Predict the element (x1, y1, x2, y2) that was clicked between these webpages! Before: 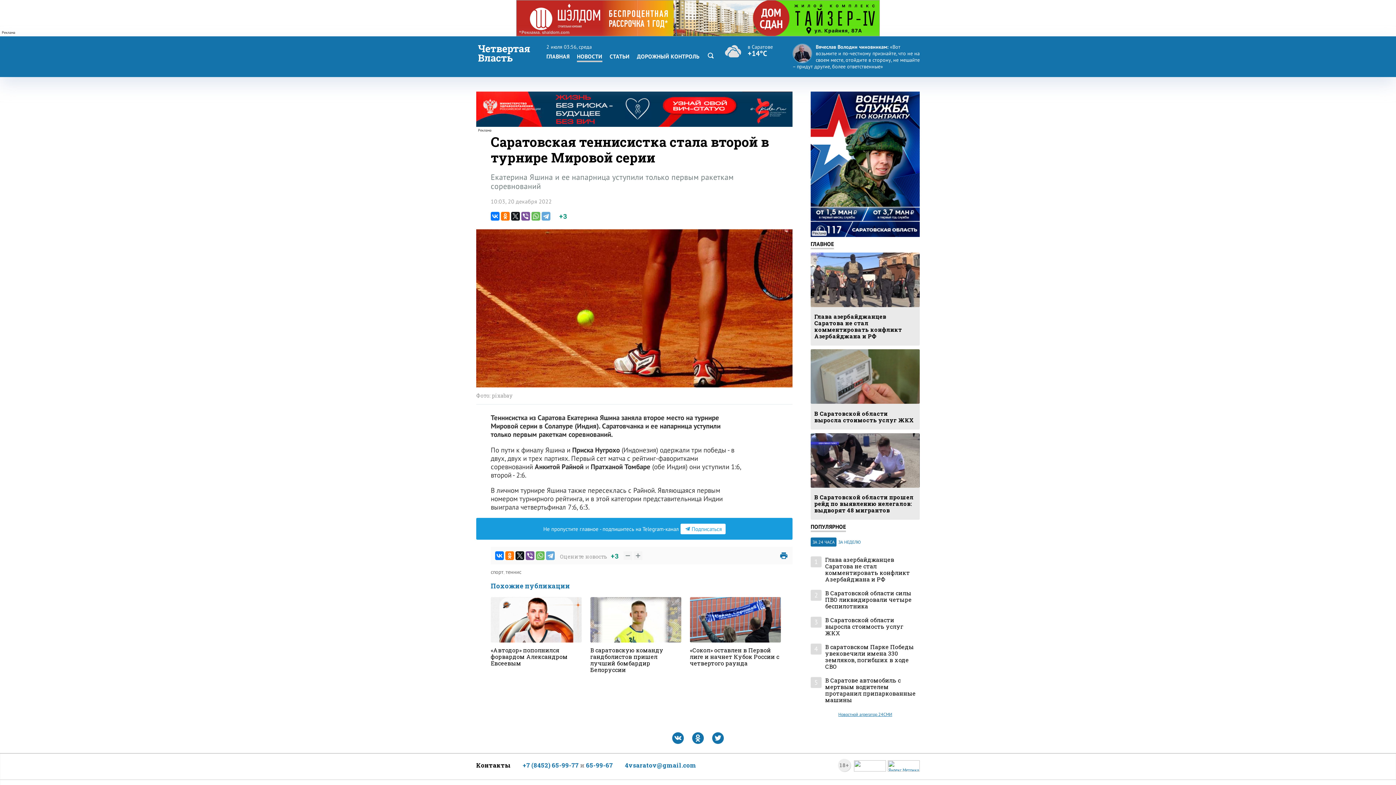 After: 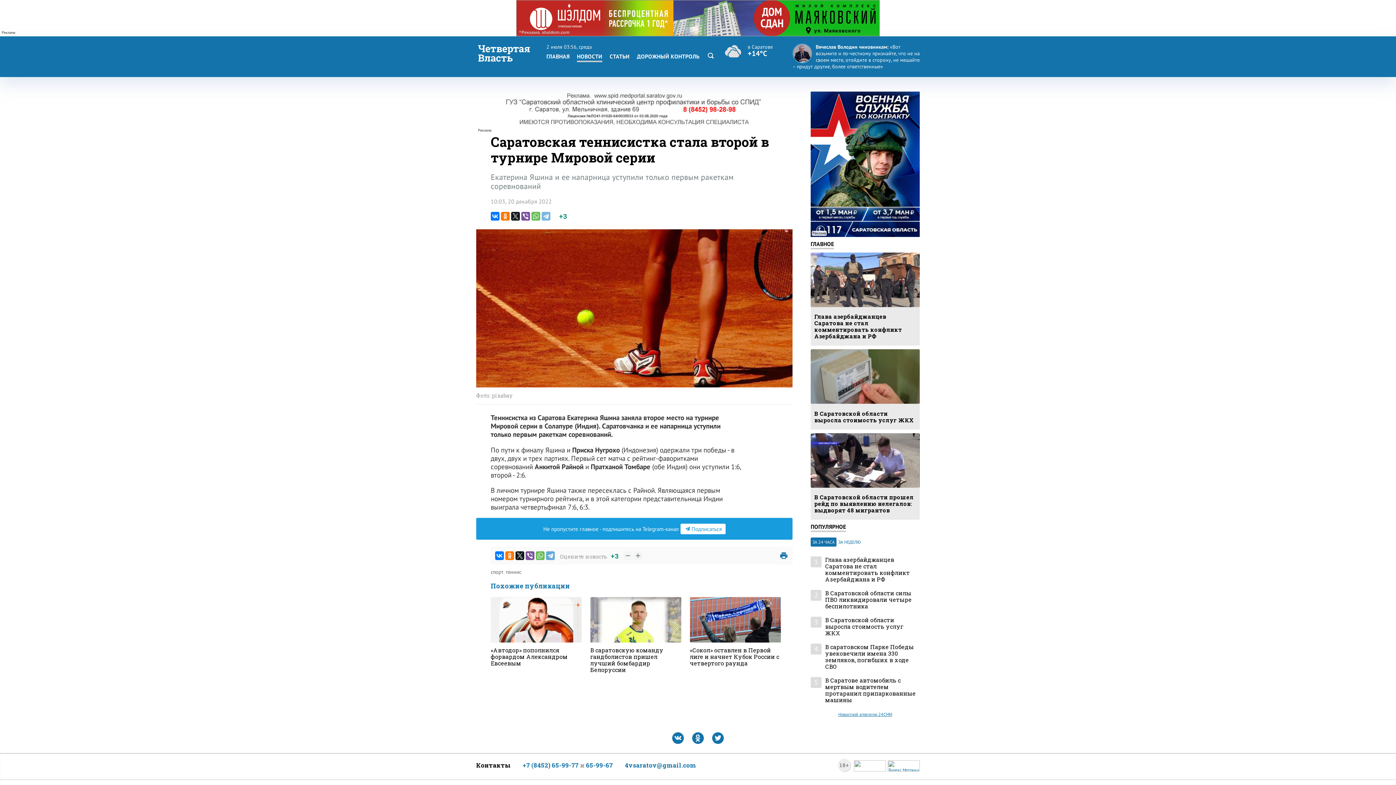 Action: bbox: (541, 211, 550, 220)